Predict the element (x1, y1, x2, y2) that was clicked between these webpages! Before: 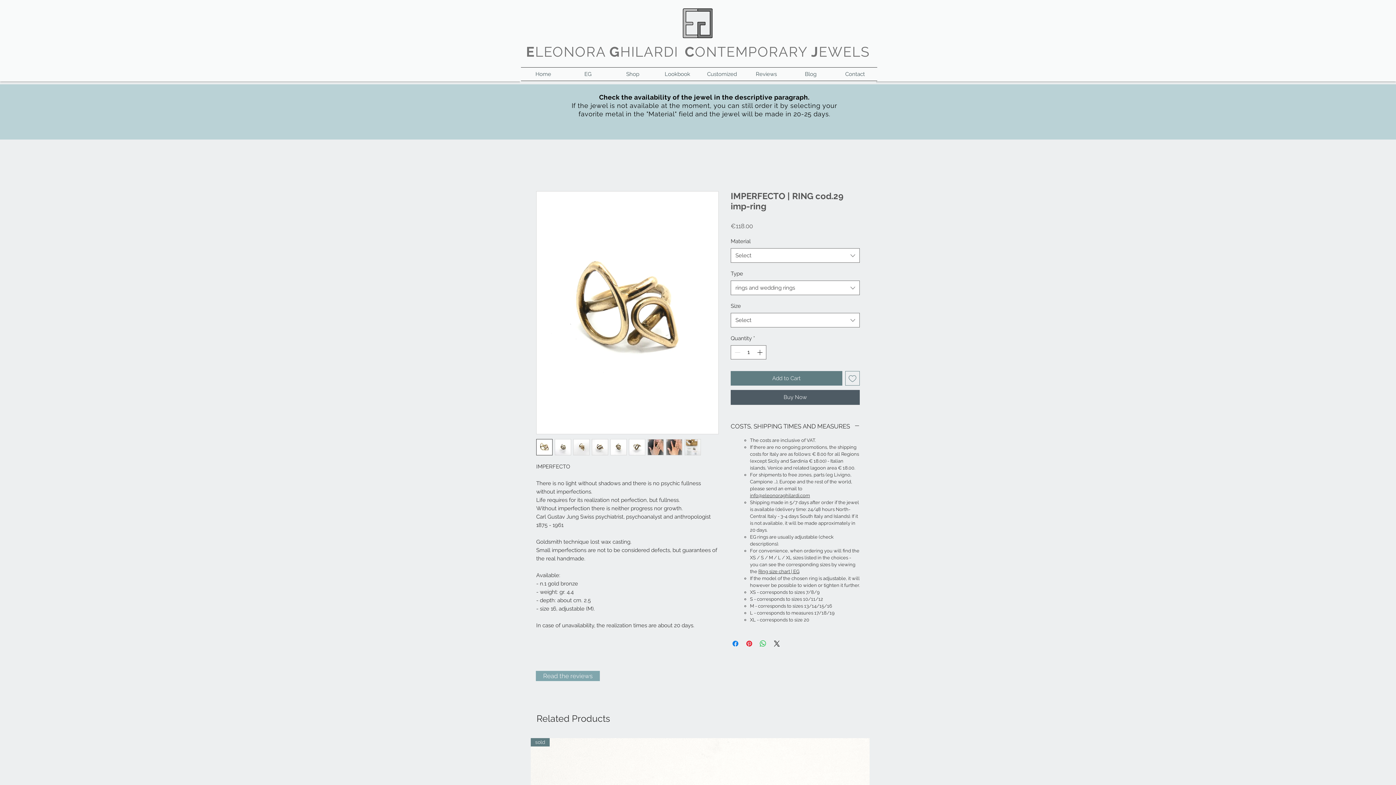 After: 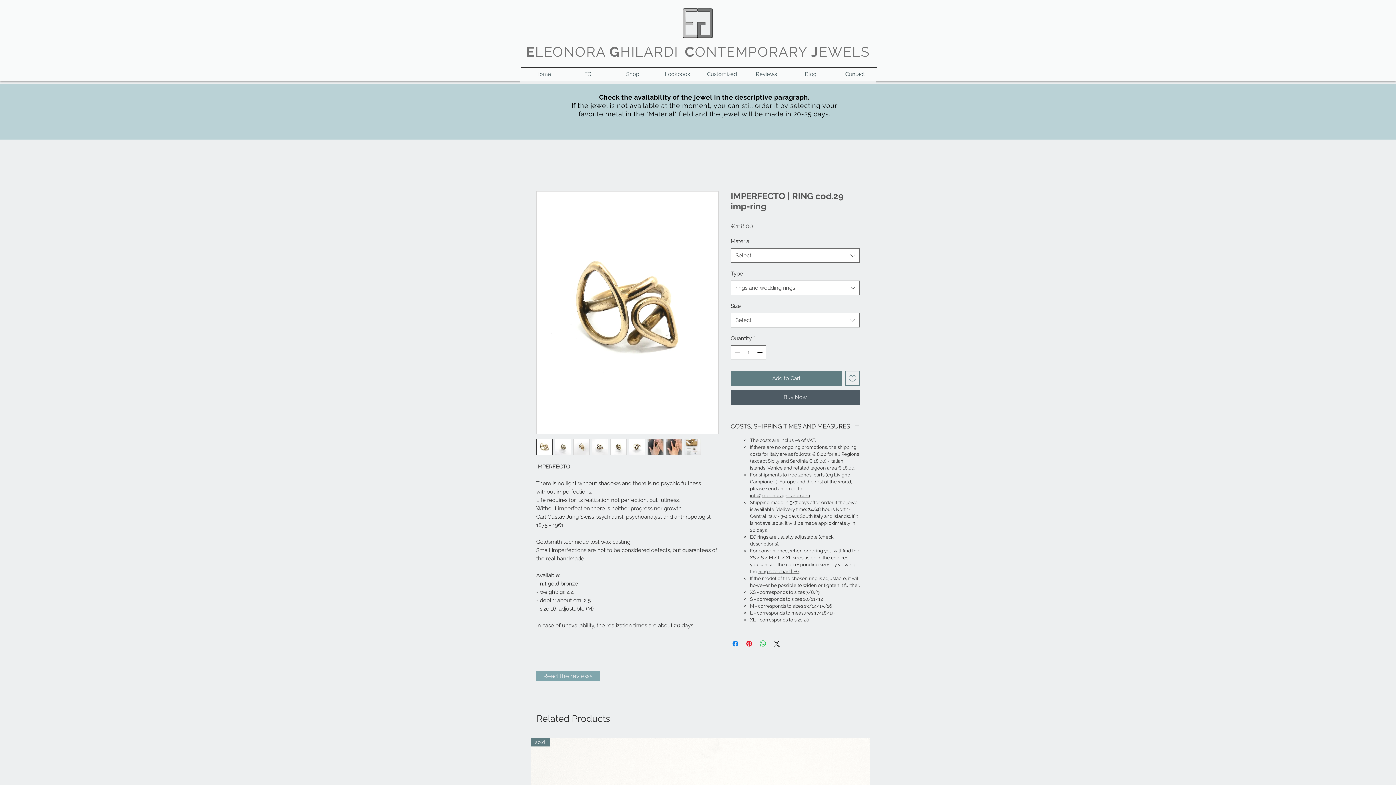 Action: bbox: (629, 439, 645, 455)